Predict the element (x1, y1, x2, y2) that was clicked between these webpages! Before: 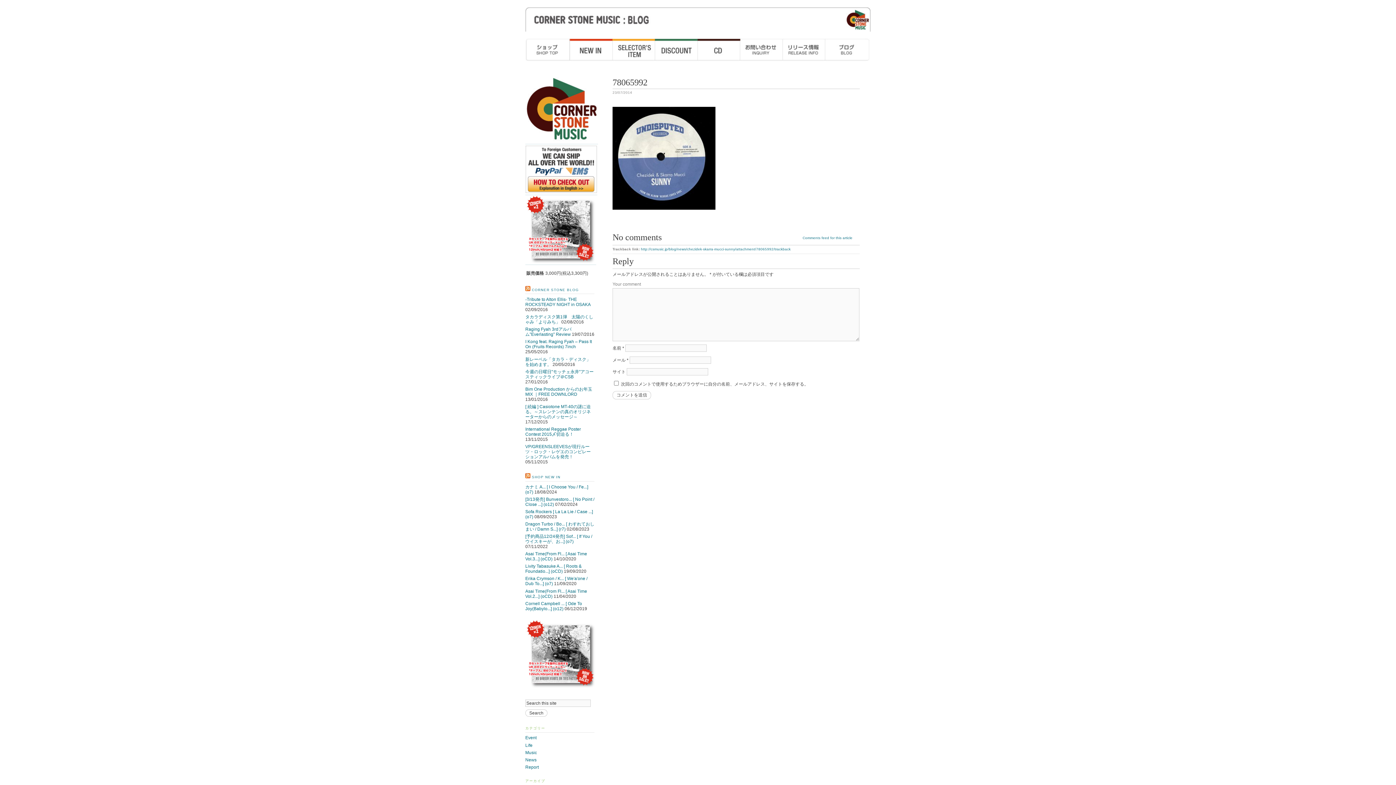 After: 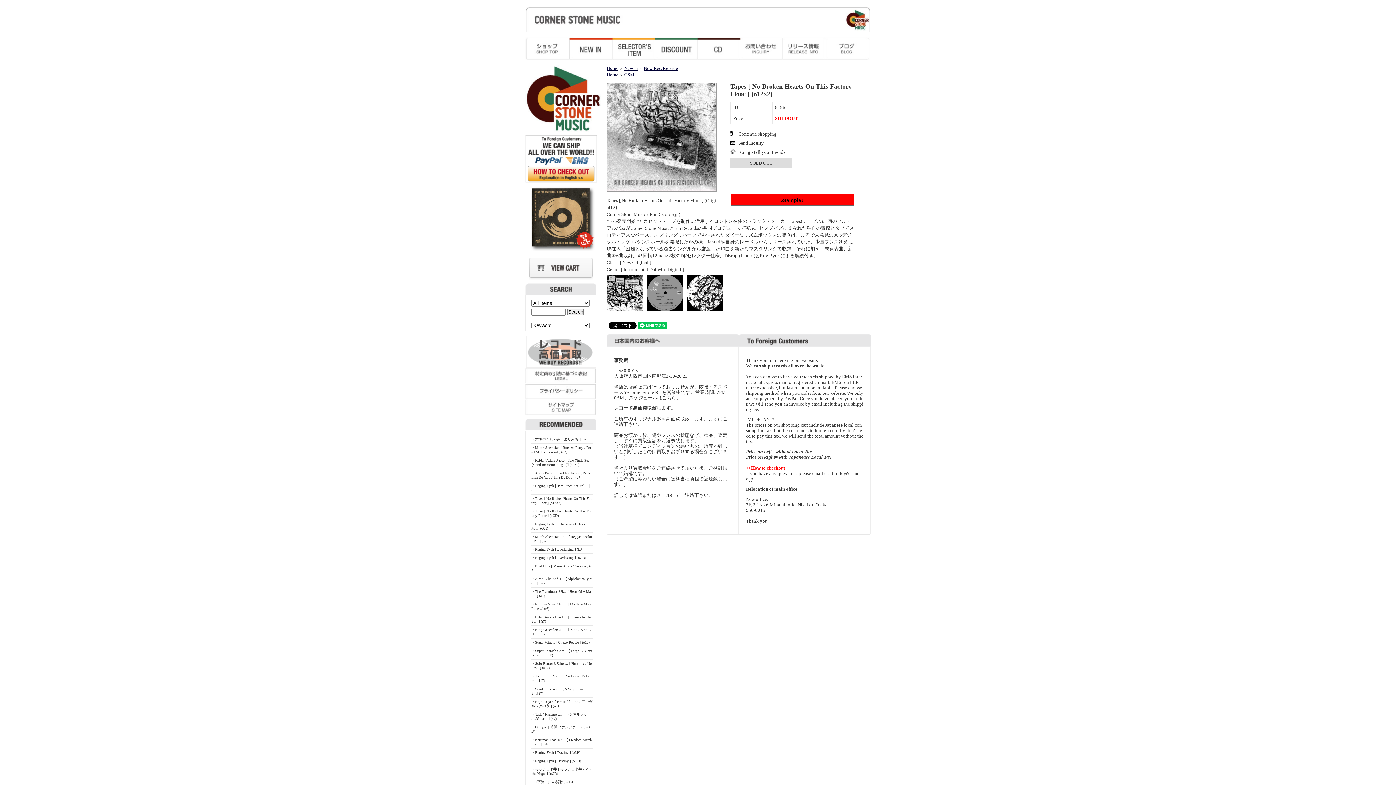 Action: bbox: (525, 259, 596, 265)